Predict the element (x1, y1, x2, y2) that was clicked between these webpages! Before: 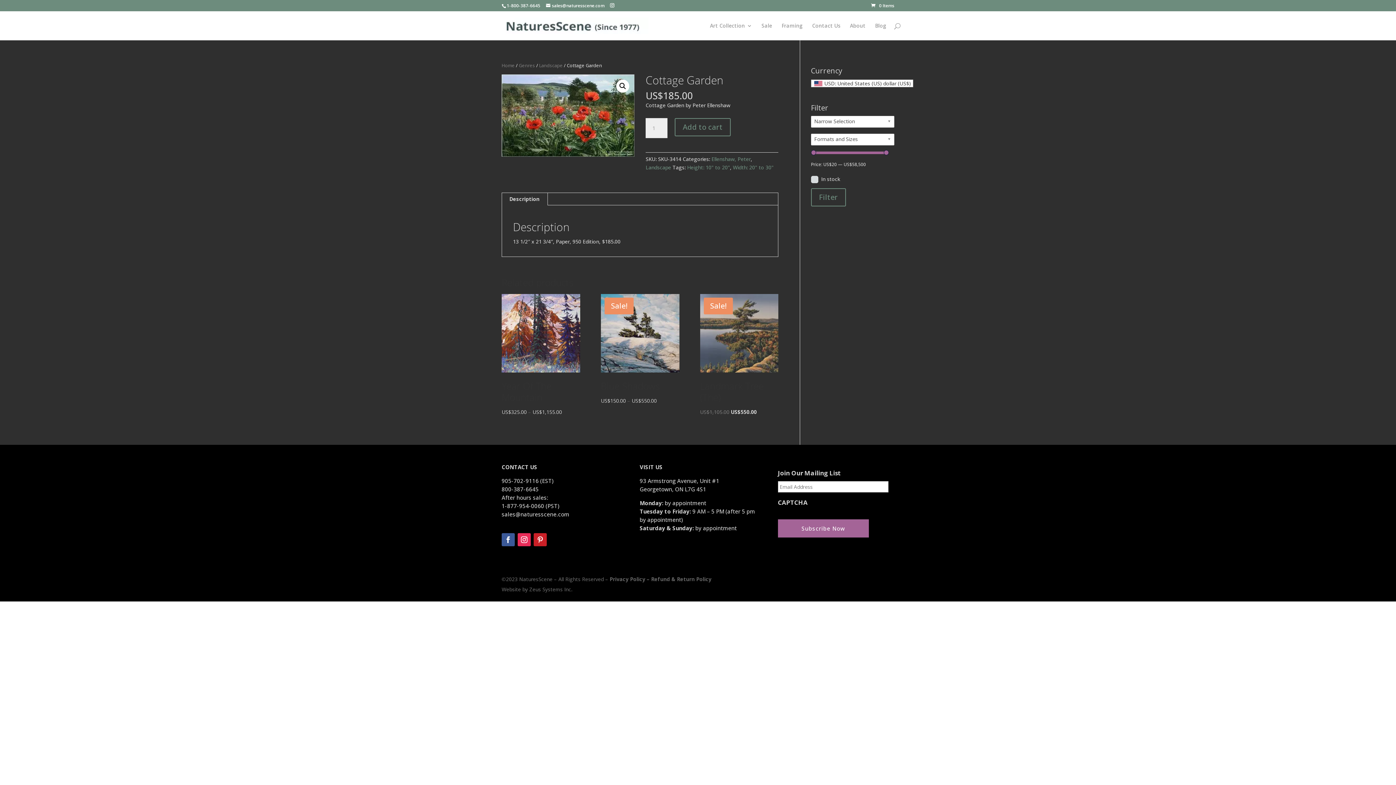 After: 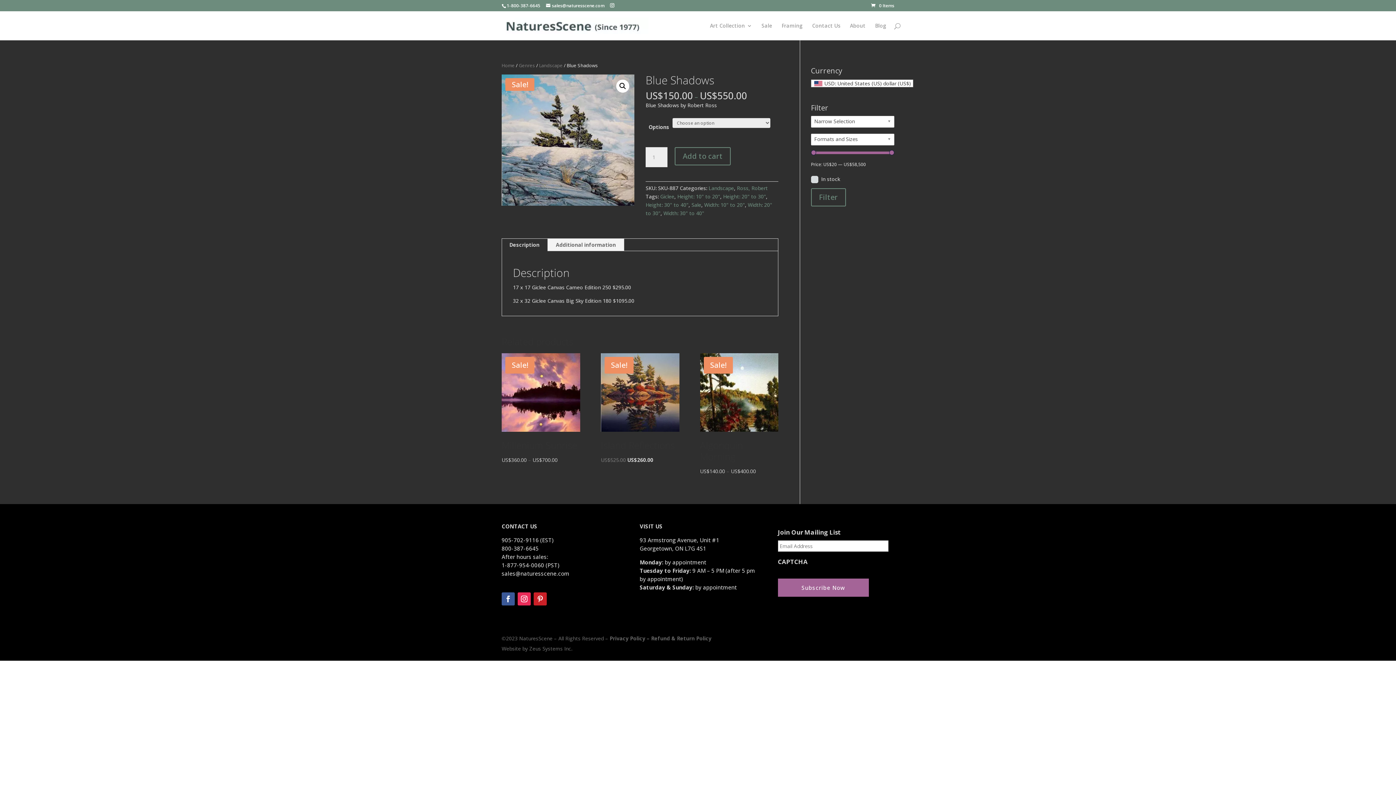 Action: label: Sale!
Blue Shadows
US$150.00 – US$550.00 bbox: (601, 294, 679, 405)